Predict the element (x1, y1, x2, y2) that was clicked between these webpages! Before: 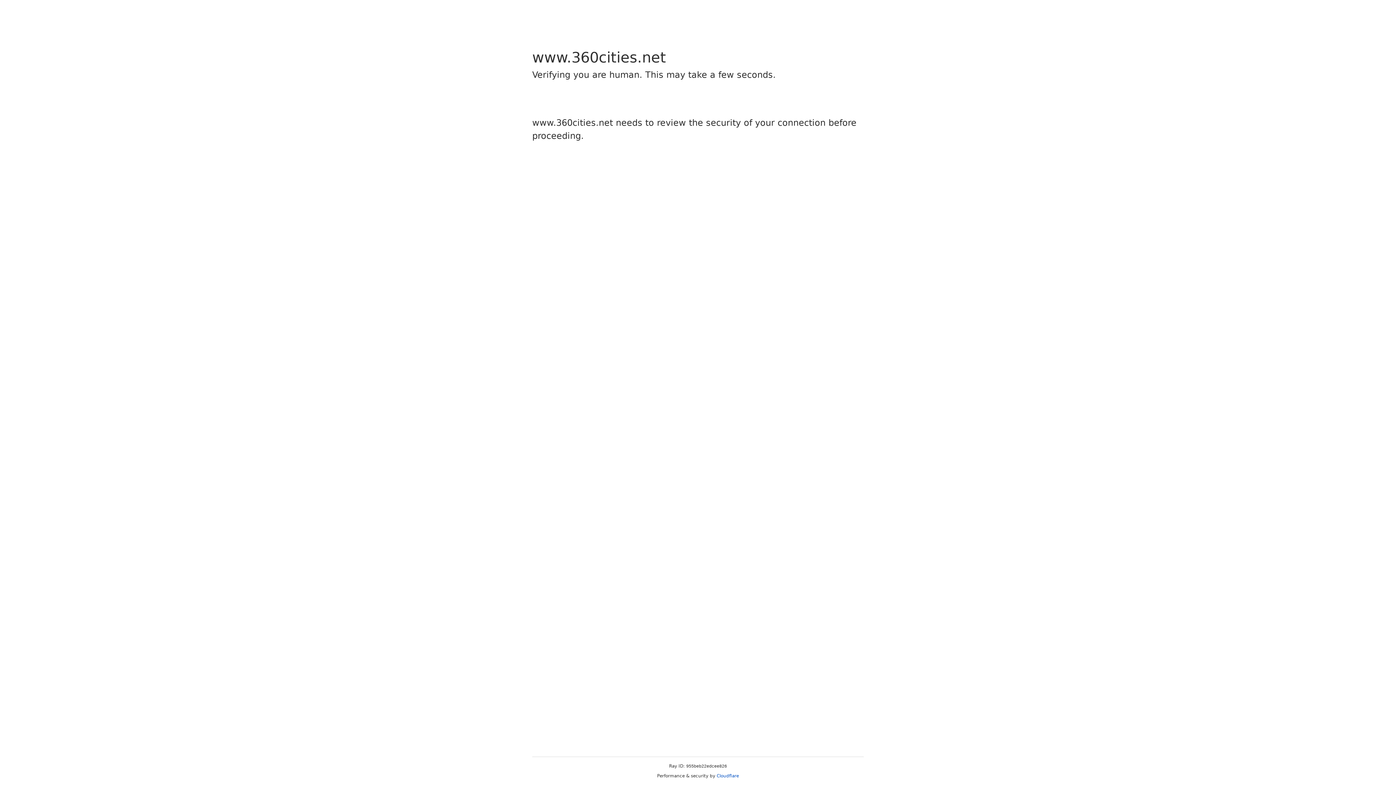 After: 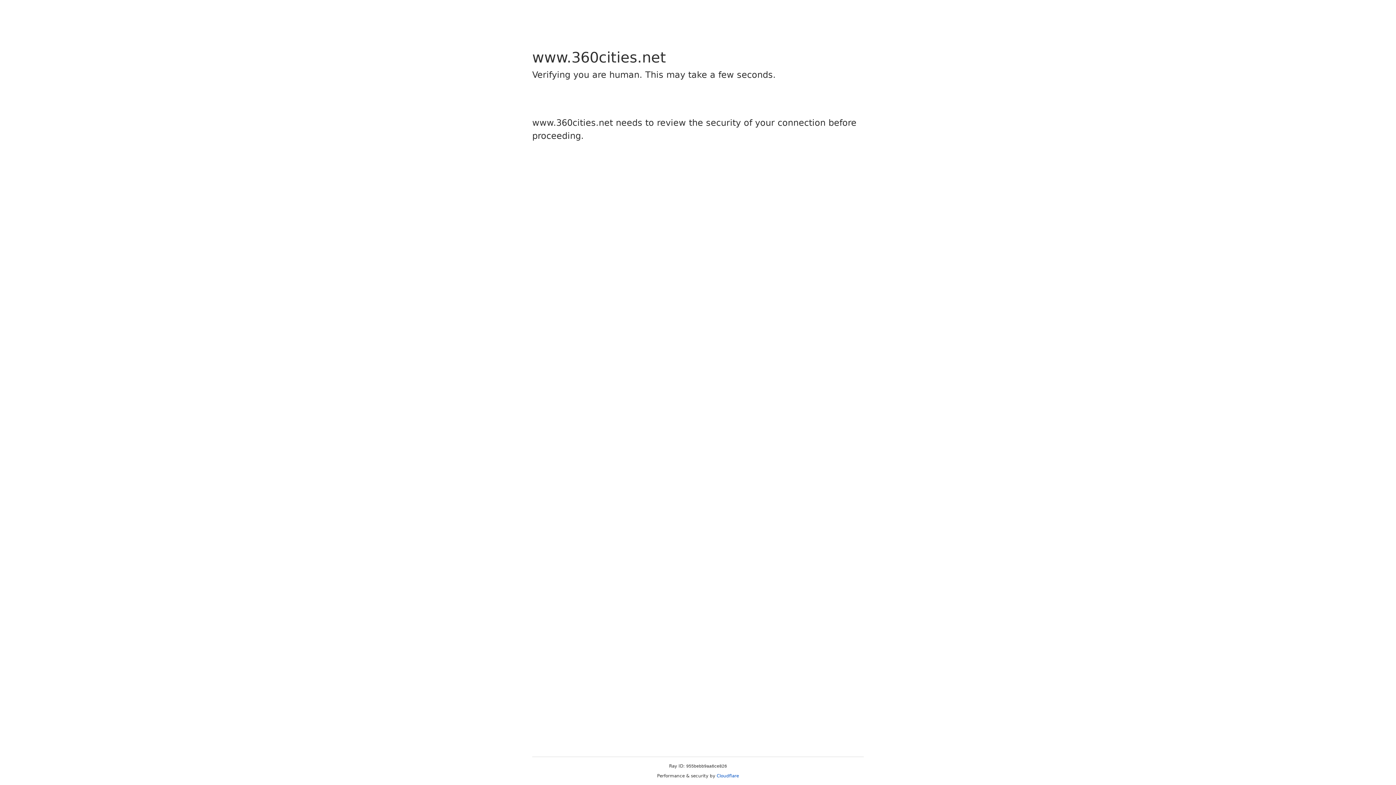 Action: bbox: (716, 773, 739, 778) label: Cloudflare